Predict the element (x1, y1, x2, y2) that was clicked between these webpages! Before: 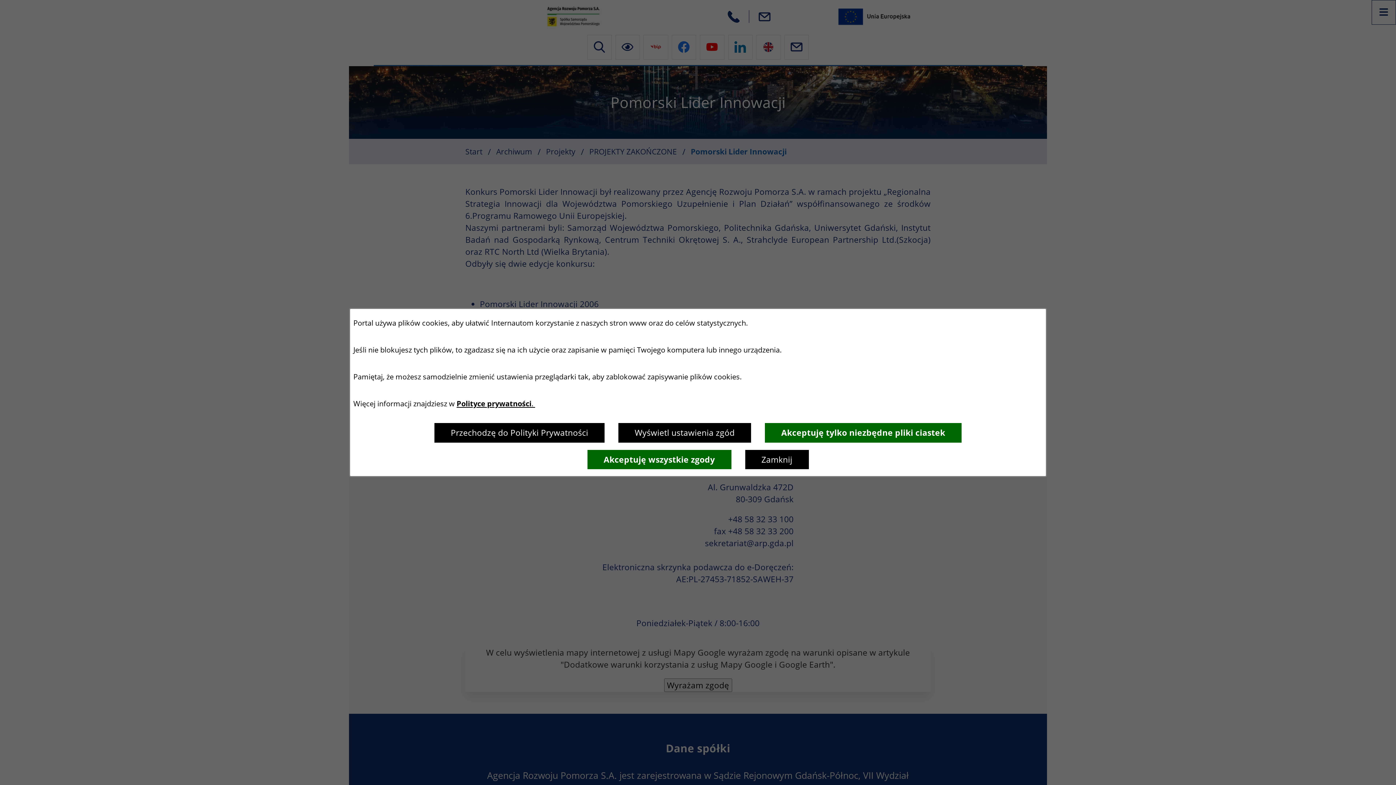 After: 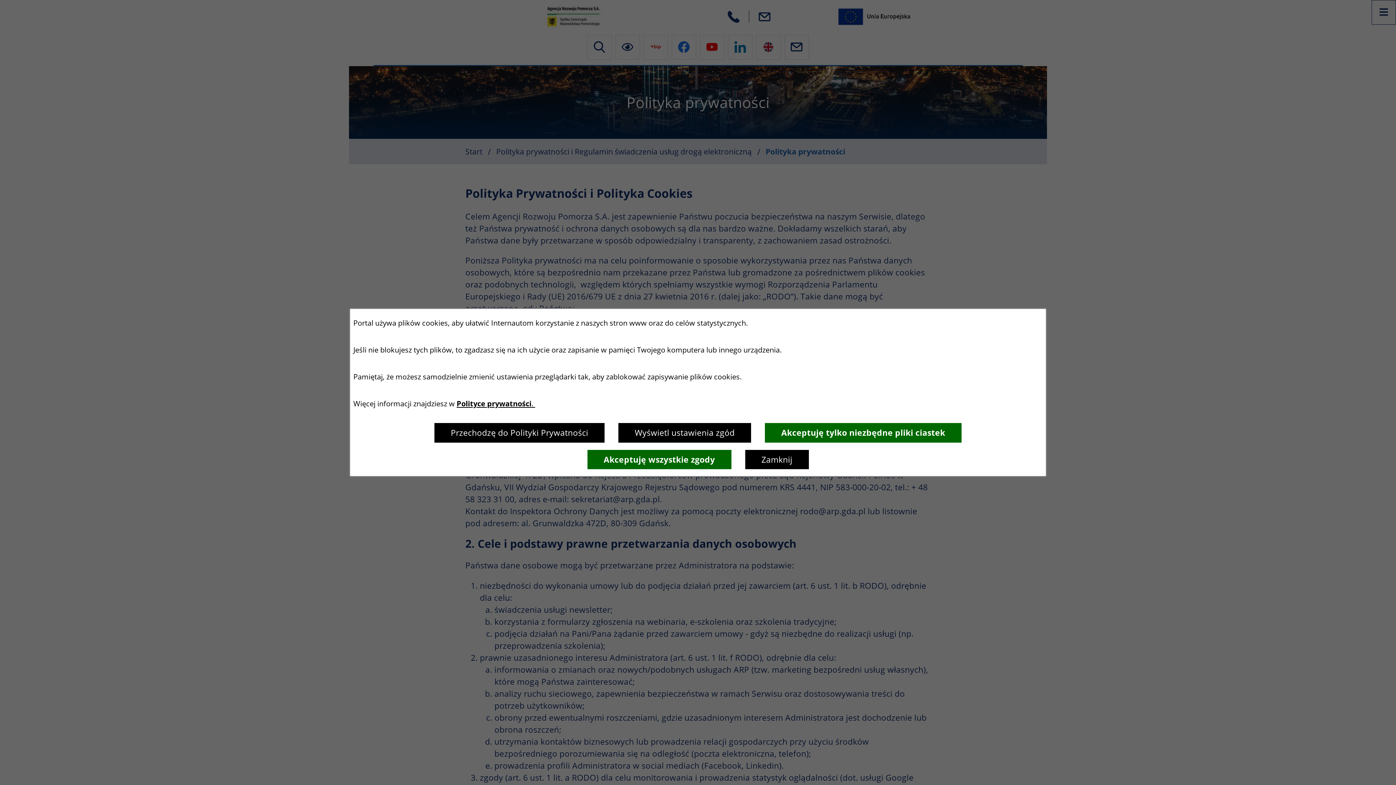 Action: label: Przechodzę do Polityki Prywatności bbox: (434, 422, 605, 443)